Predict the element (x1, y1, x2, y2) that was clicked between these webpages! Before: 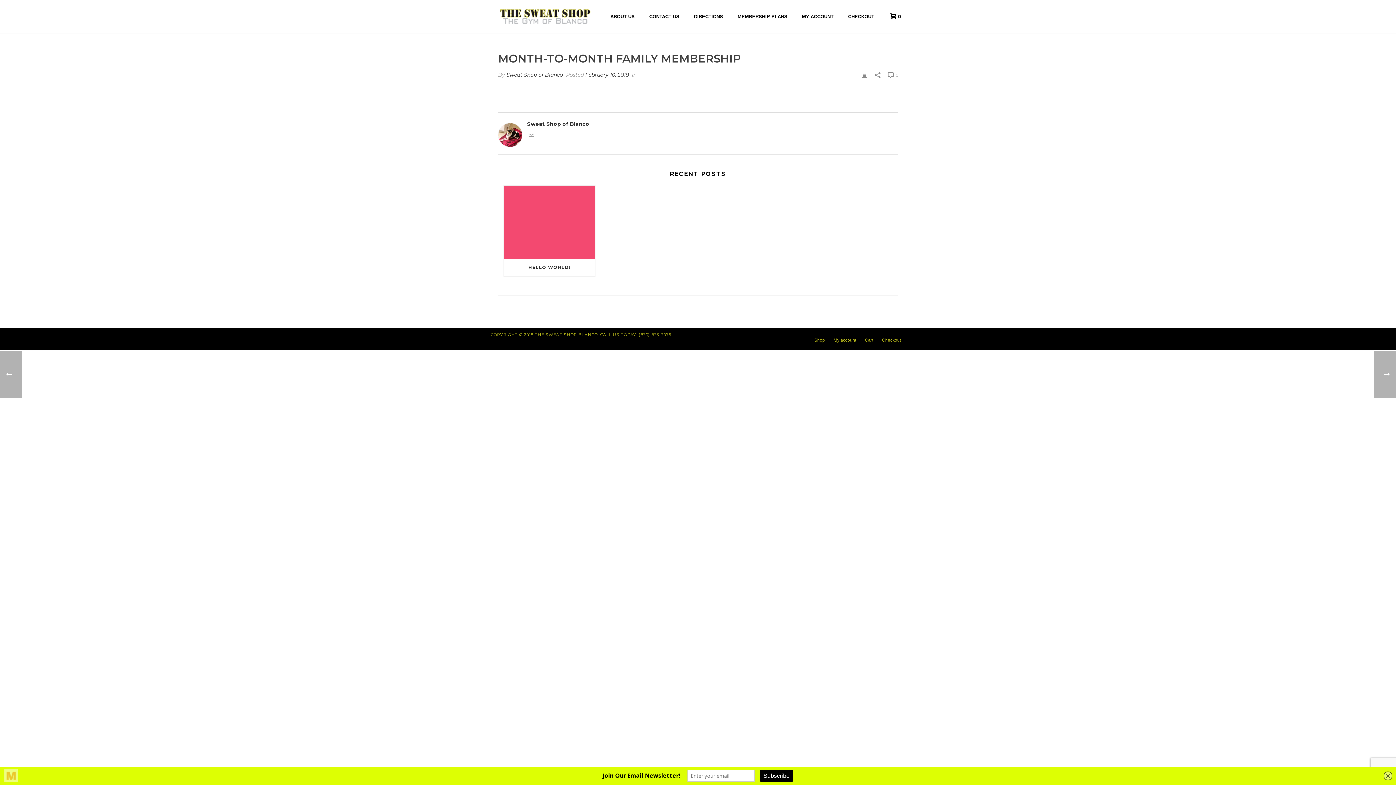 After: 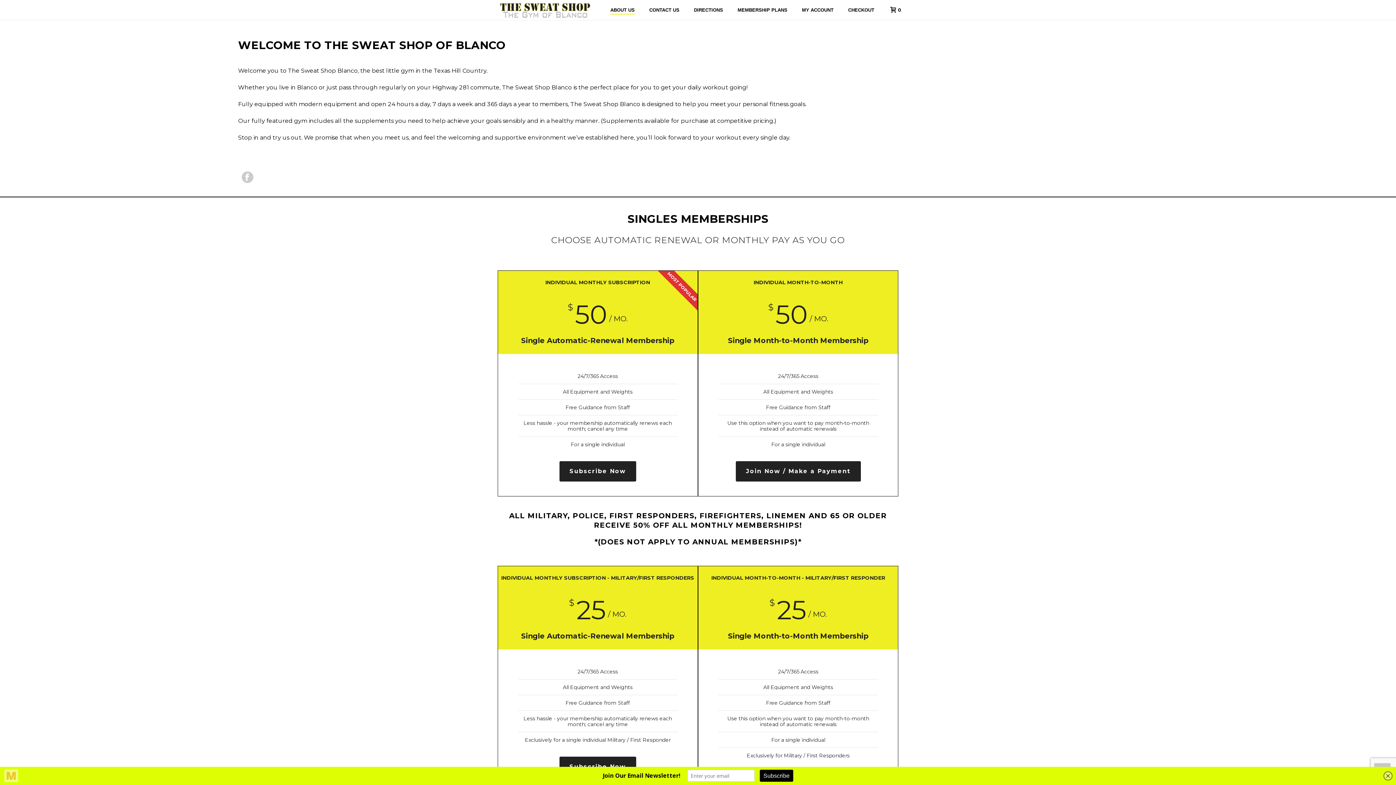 Action: bbox: (603, 12, 642, 21) label: ABOUT US